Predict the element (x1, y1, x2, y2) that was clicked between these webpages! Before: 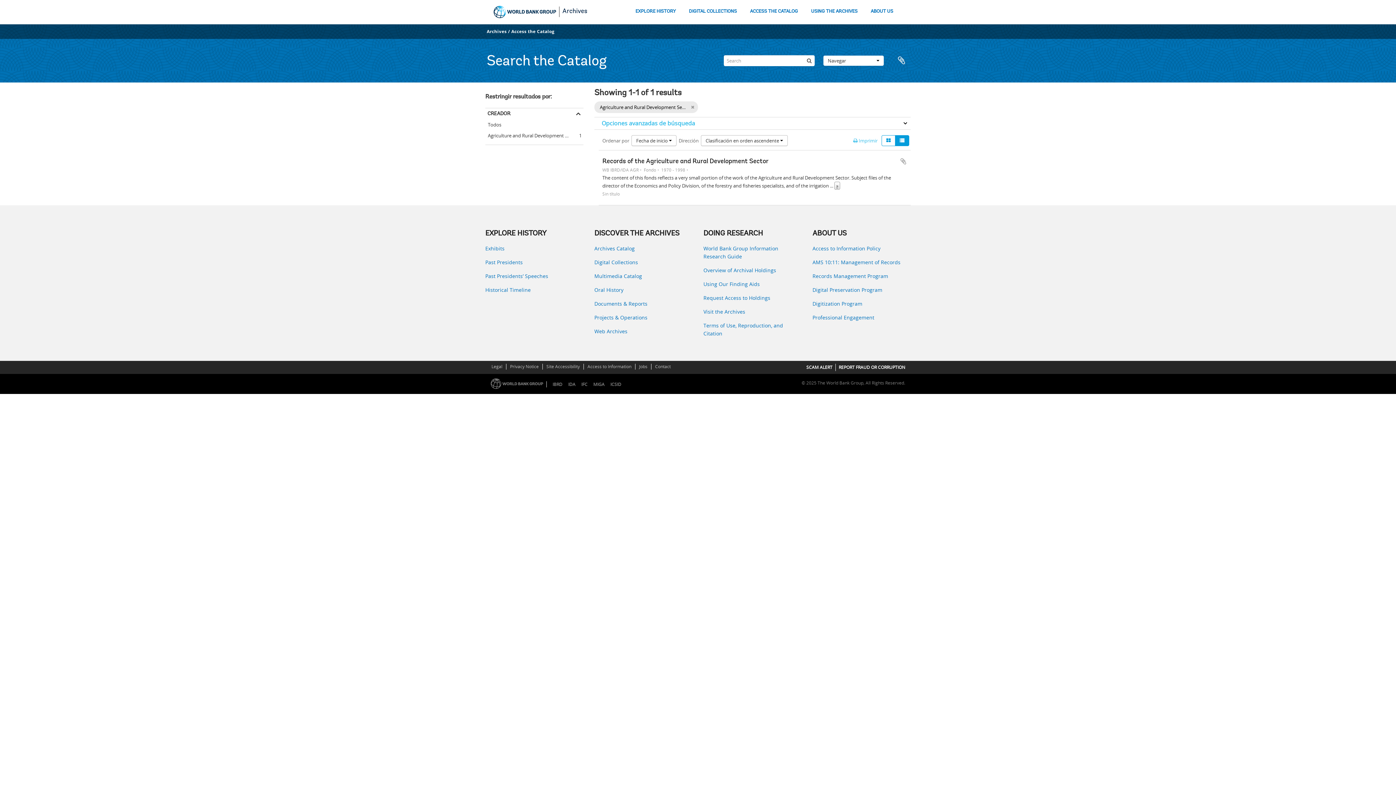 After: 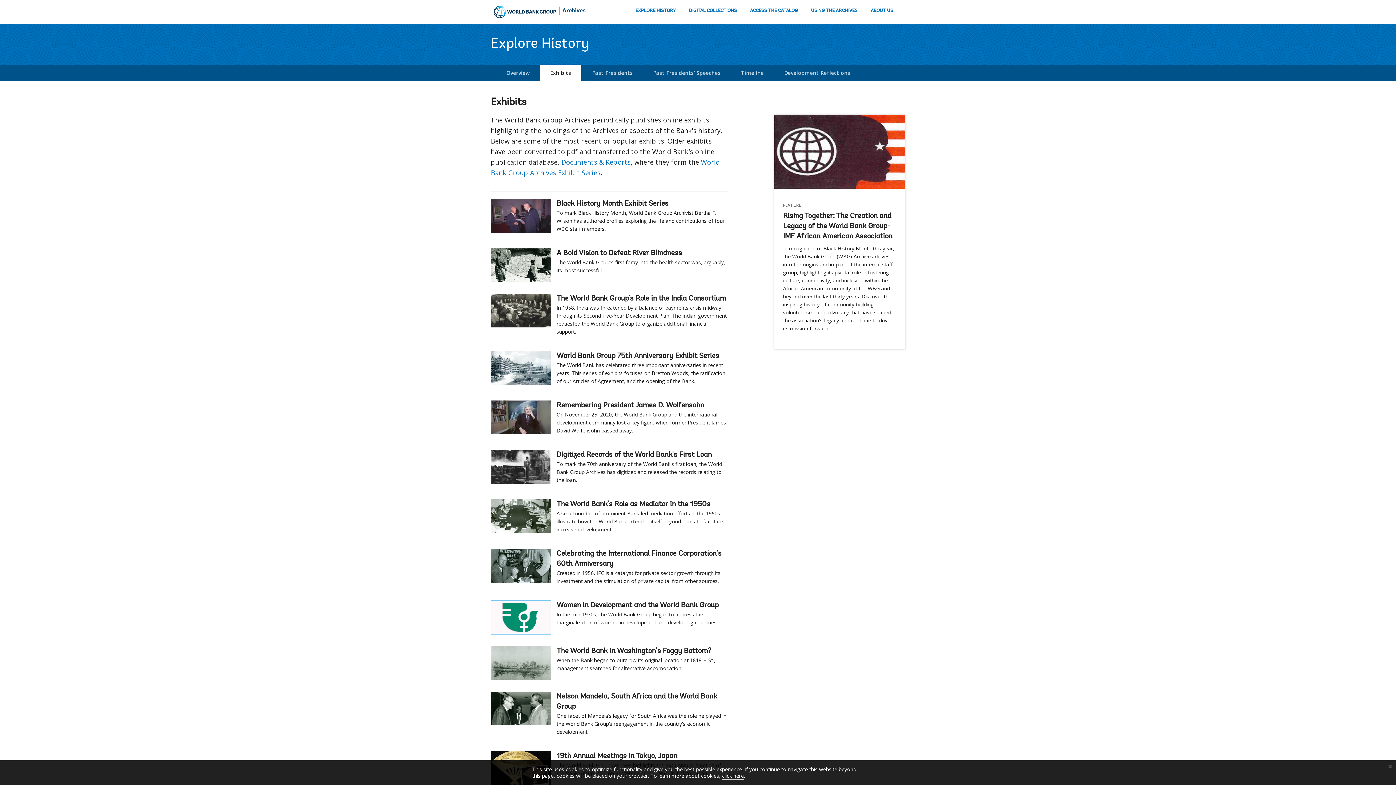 Action: label: Exhibits bbox: (485, 244, 583, 252)